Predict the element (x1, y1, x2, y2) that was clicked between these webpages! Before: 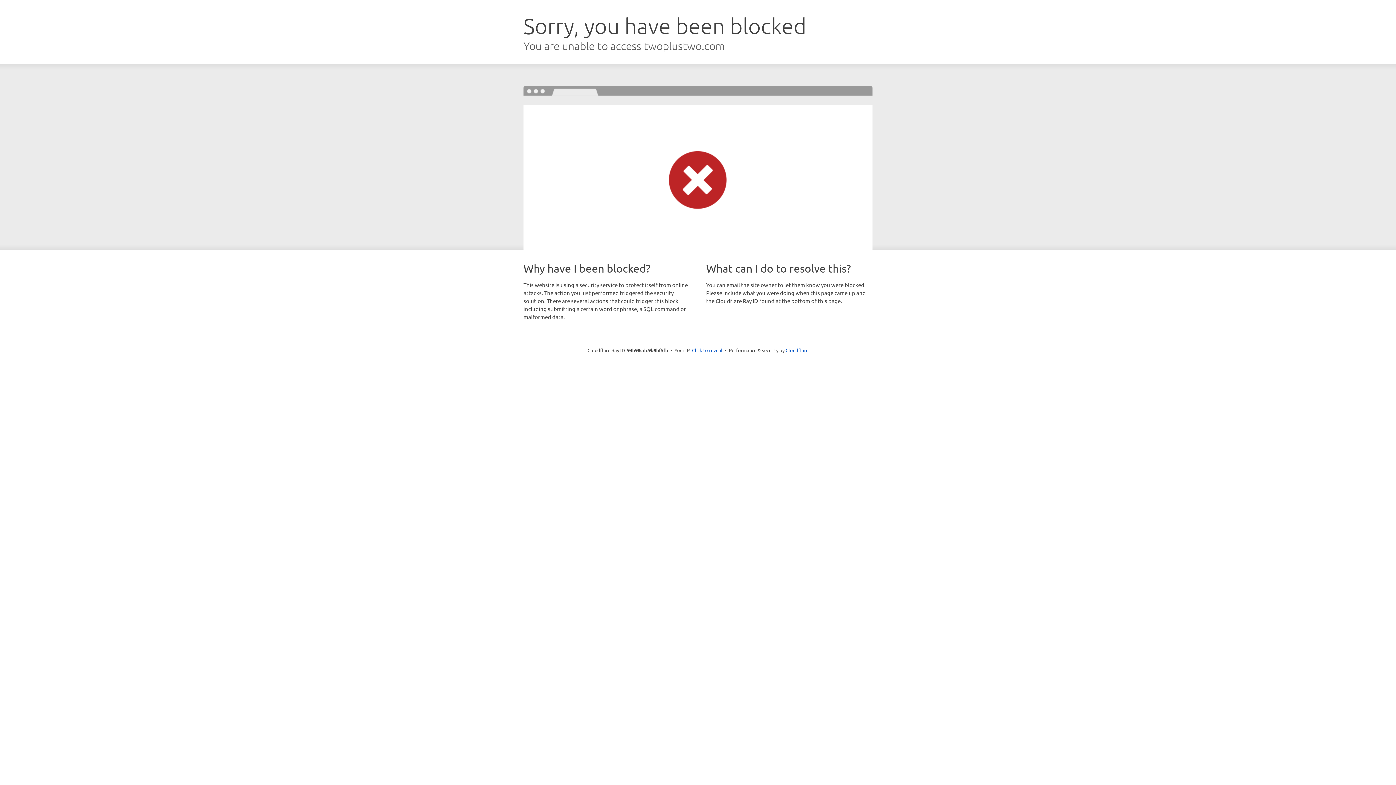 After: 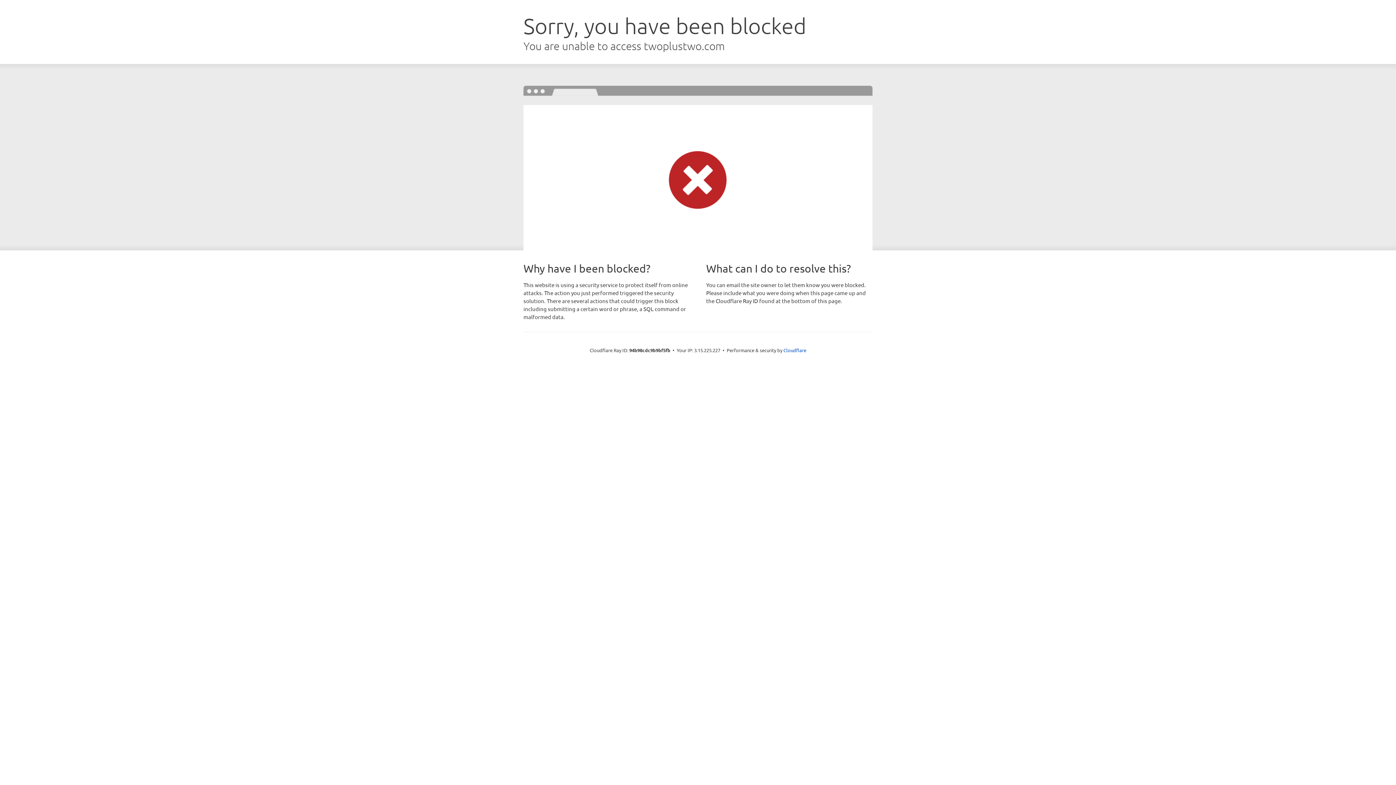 Action: bbox: (692, 346, 722, 353) label: Click to reveal